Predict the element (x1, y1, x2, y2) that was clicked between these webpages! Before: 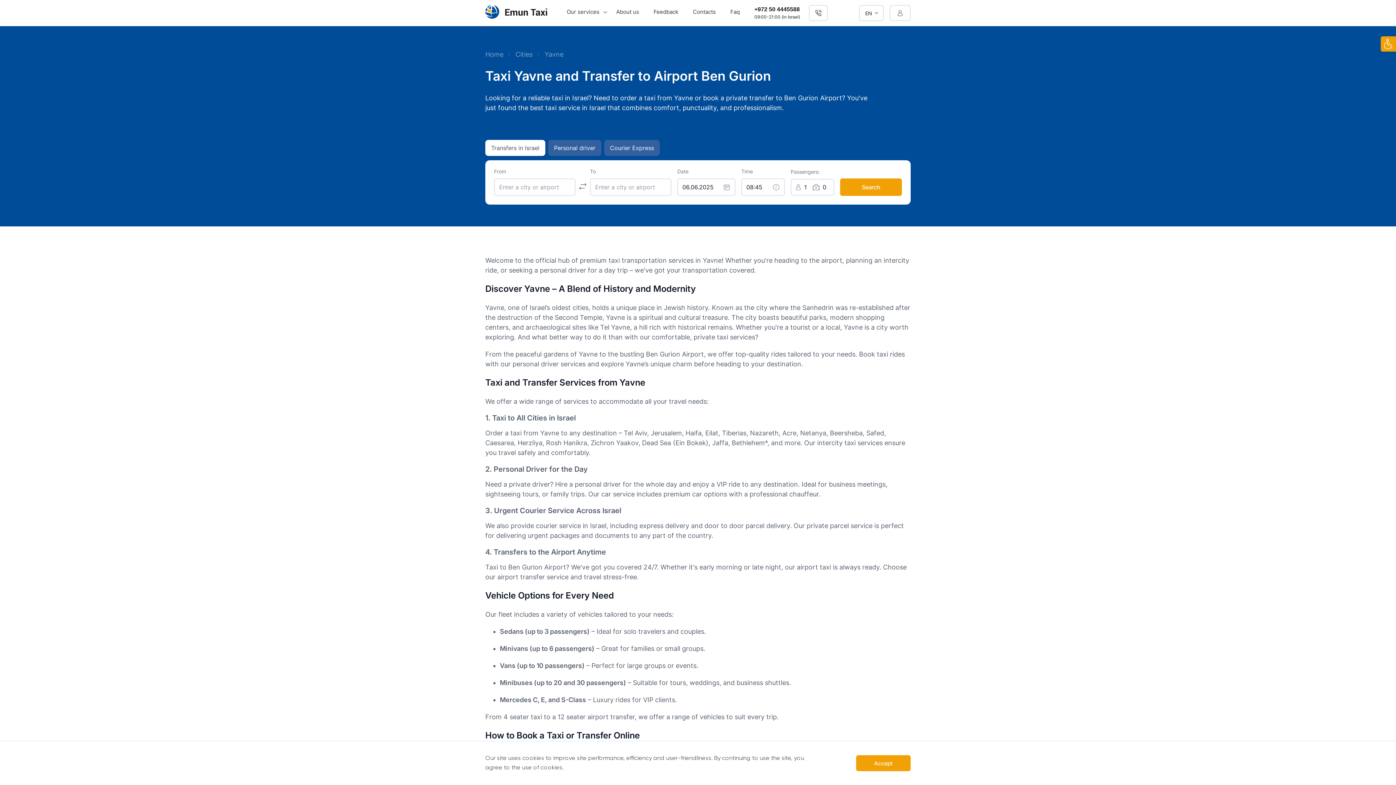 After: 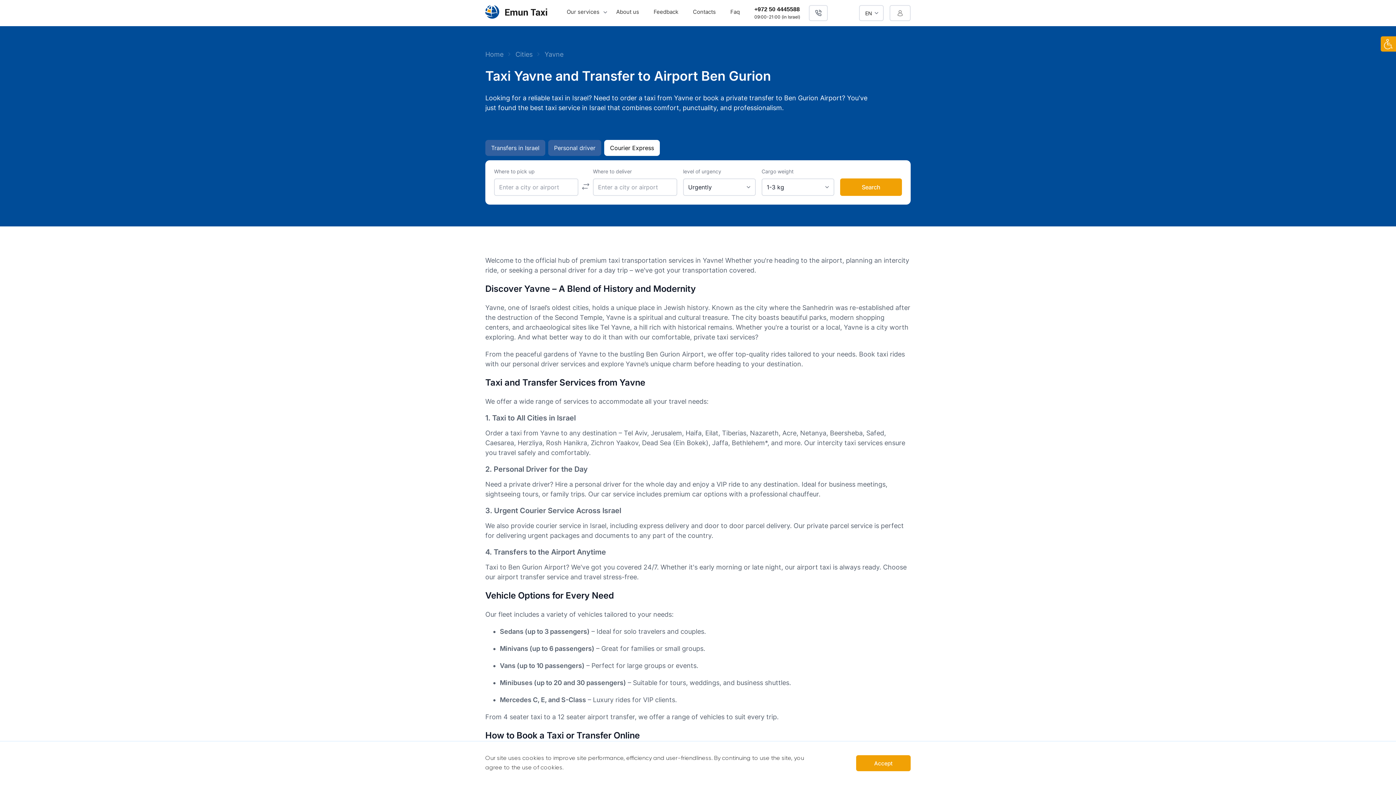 Action: label: Courier Express bbox: (604, 140, 660, 156)